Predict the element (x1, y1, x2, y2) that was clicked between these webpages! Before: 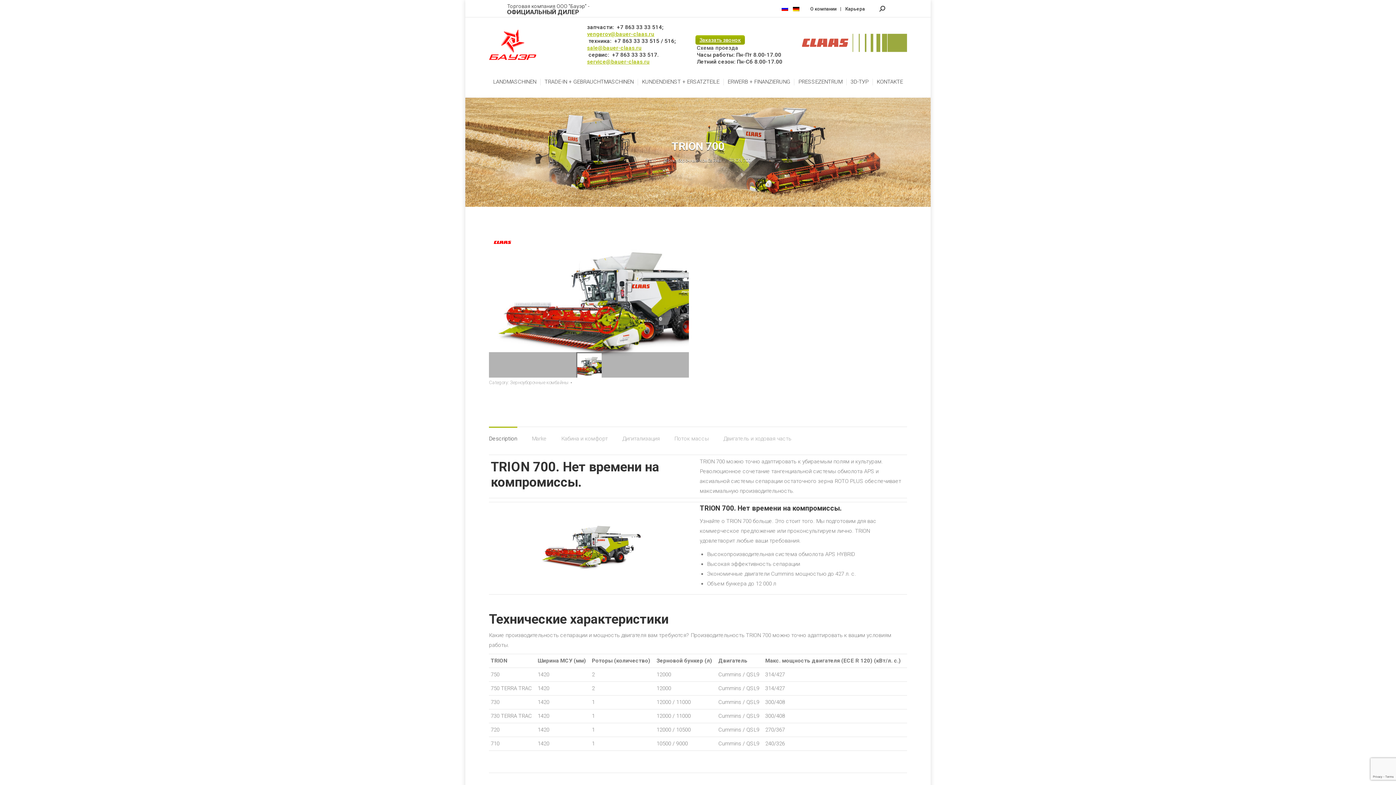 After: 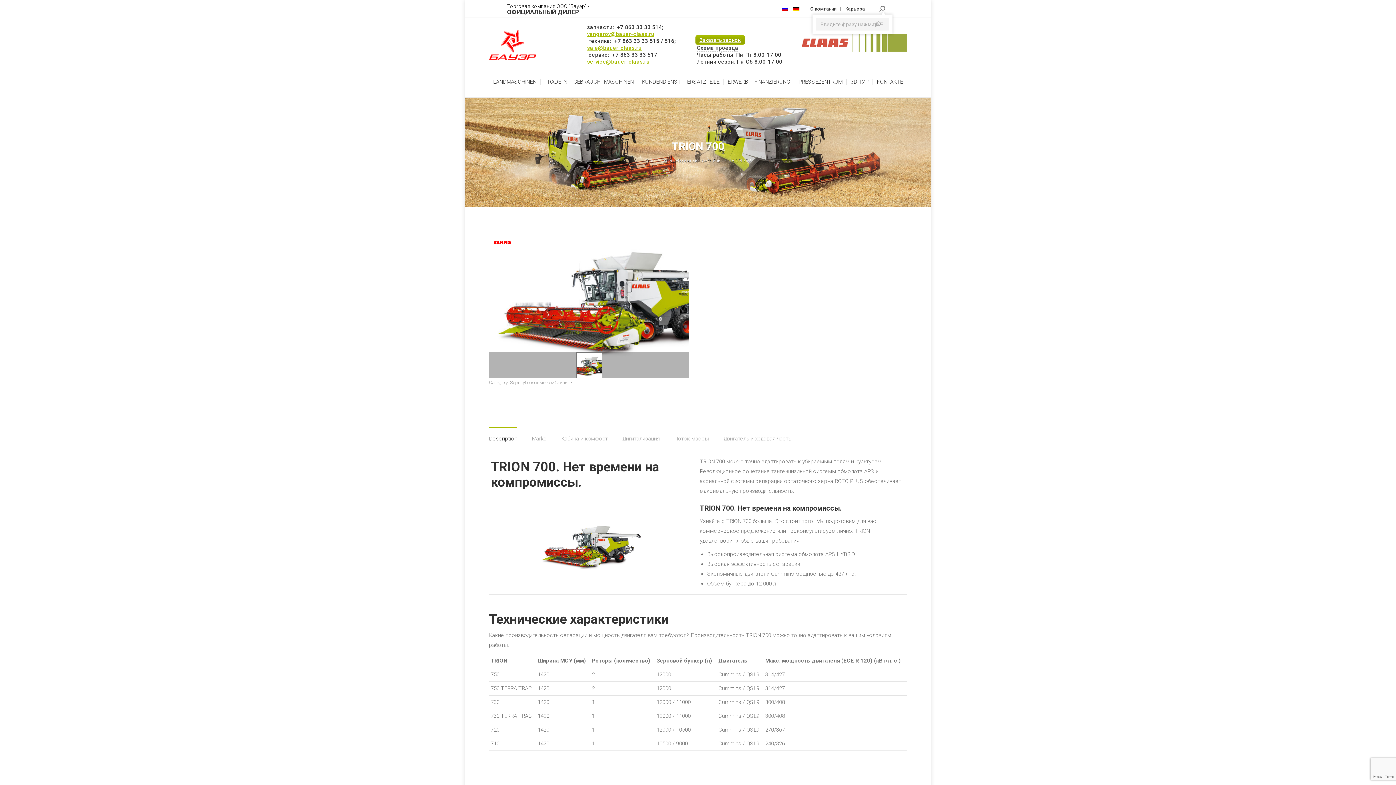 Action: bbox: (876, 5, 889, 11)